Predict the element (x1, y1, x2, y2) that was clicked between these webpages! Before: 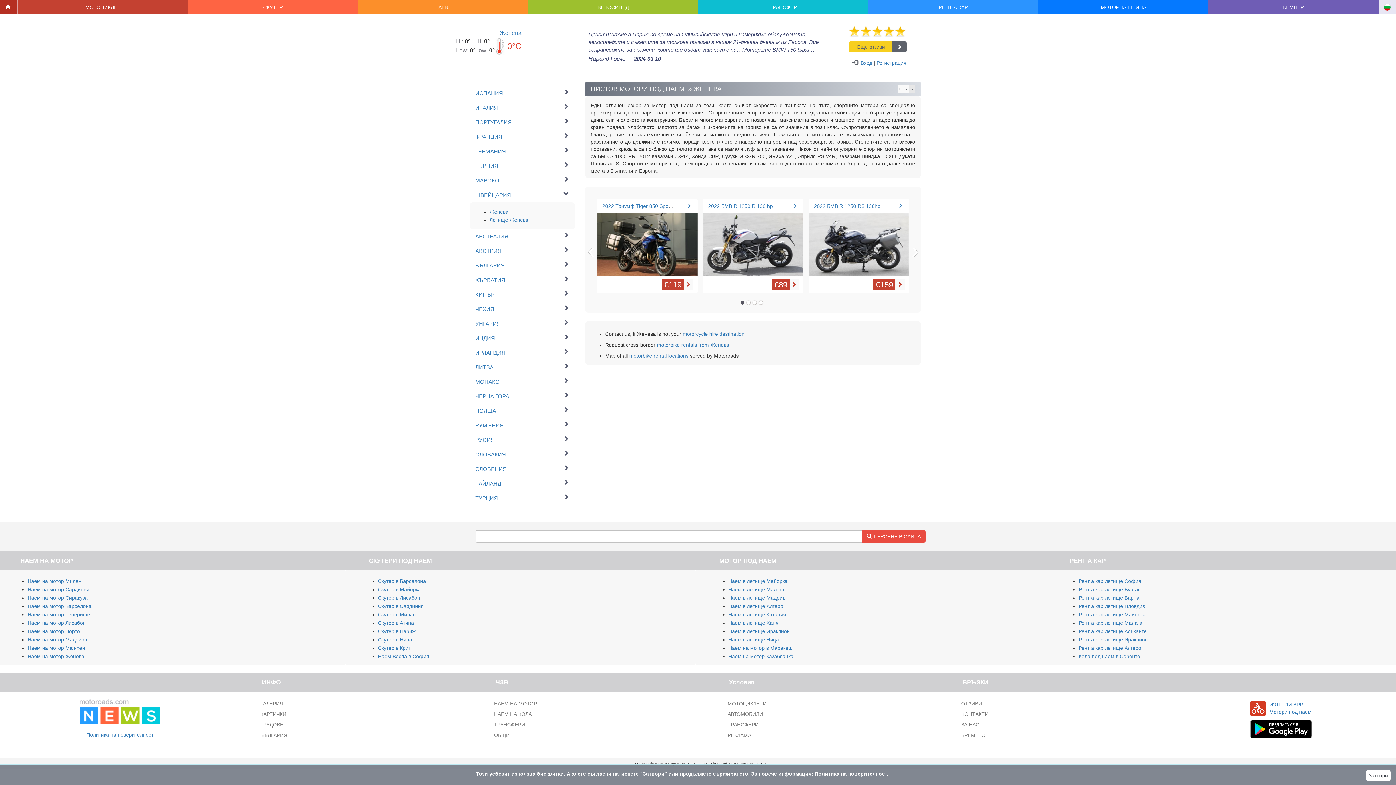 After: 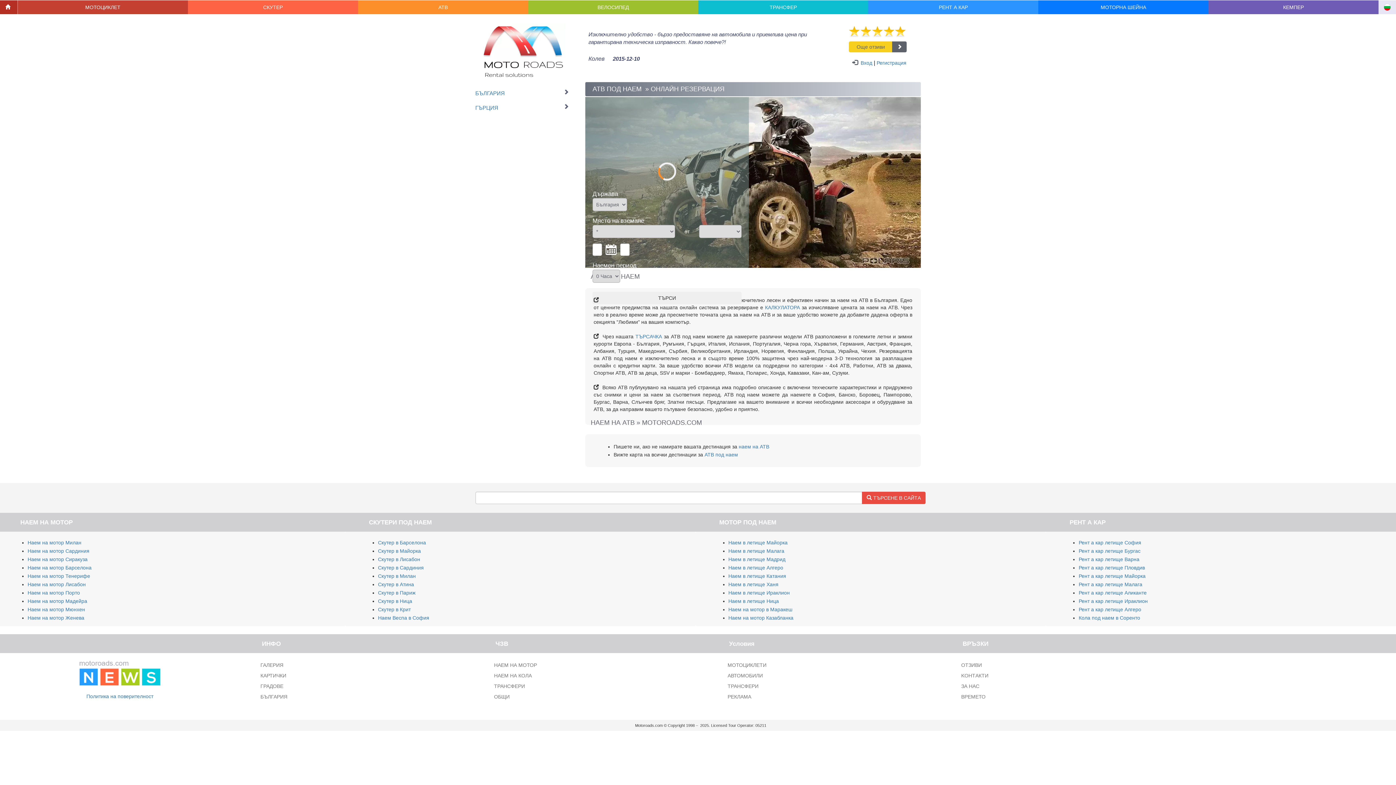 Action: label: АТВ bbox: (358, 0, 528, 14)